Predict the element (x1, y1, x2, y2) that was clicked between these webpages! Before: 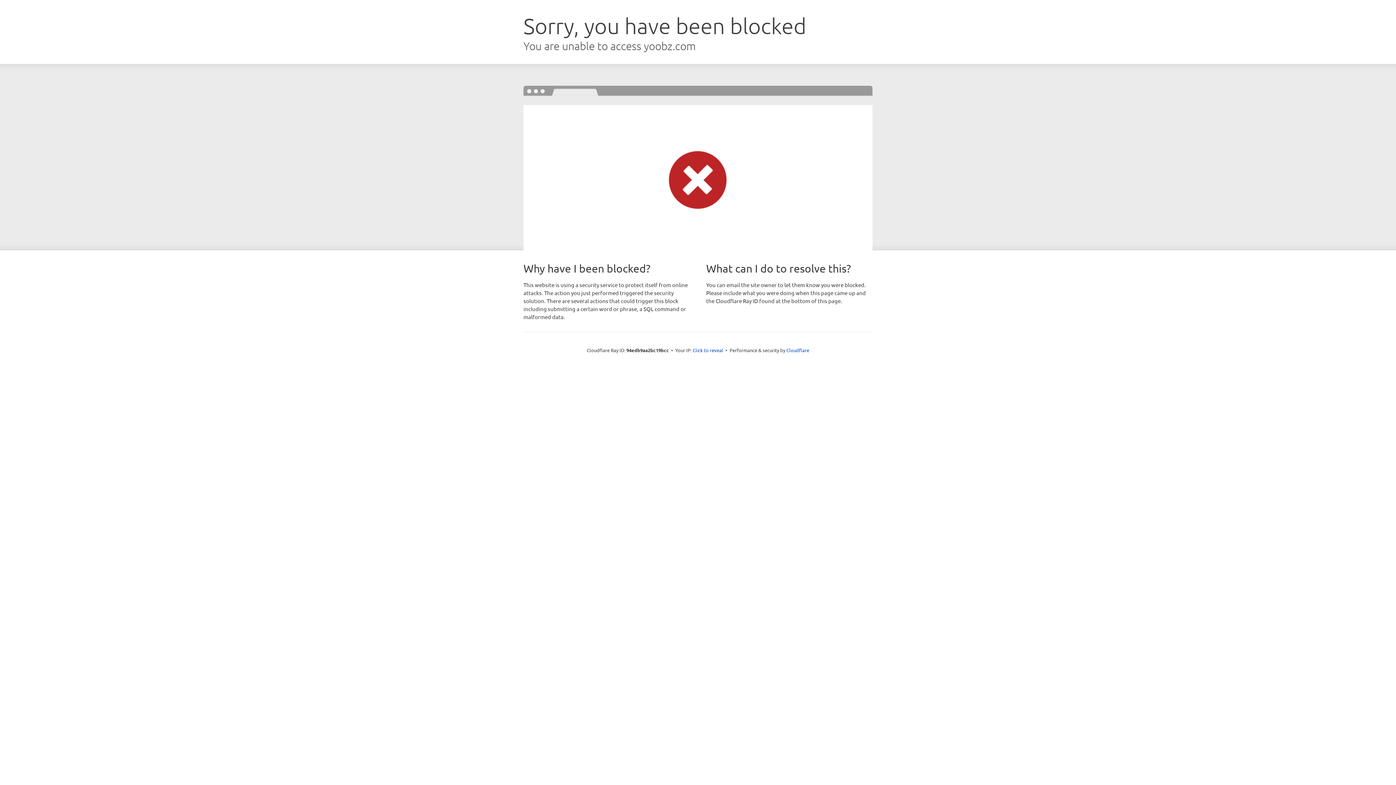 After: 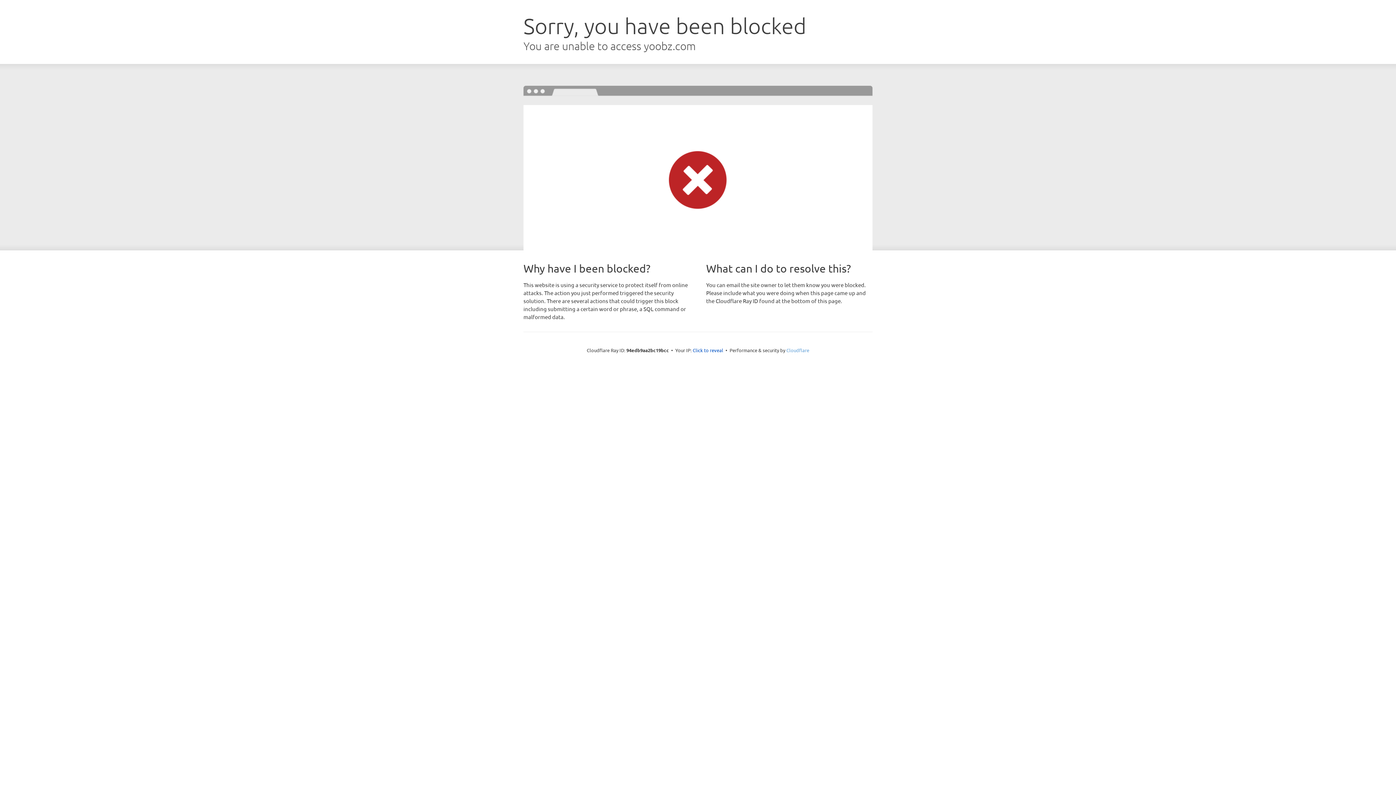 Action: label: Cloudflare bbox: (786, 347, 809, 353)